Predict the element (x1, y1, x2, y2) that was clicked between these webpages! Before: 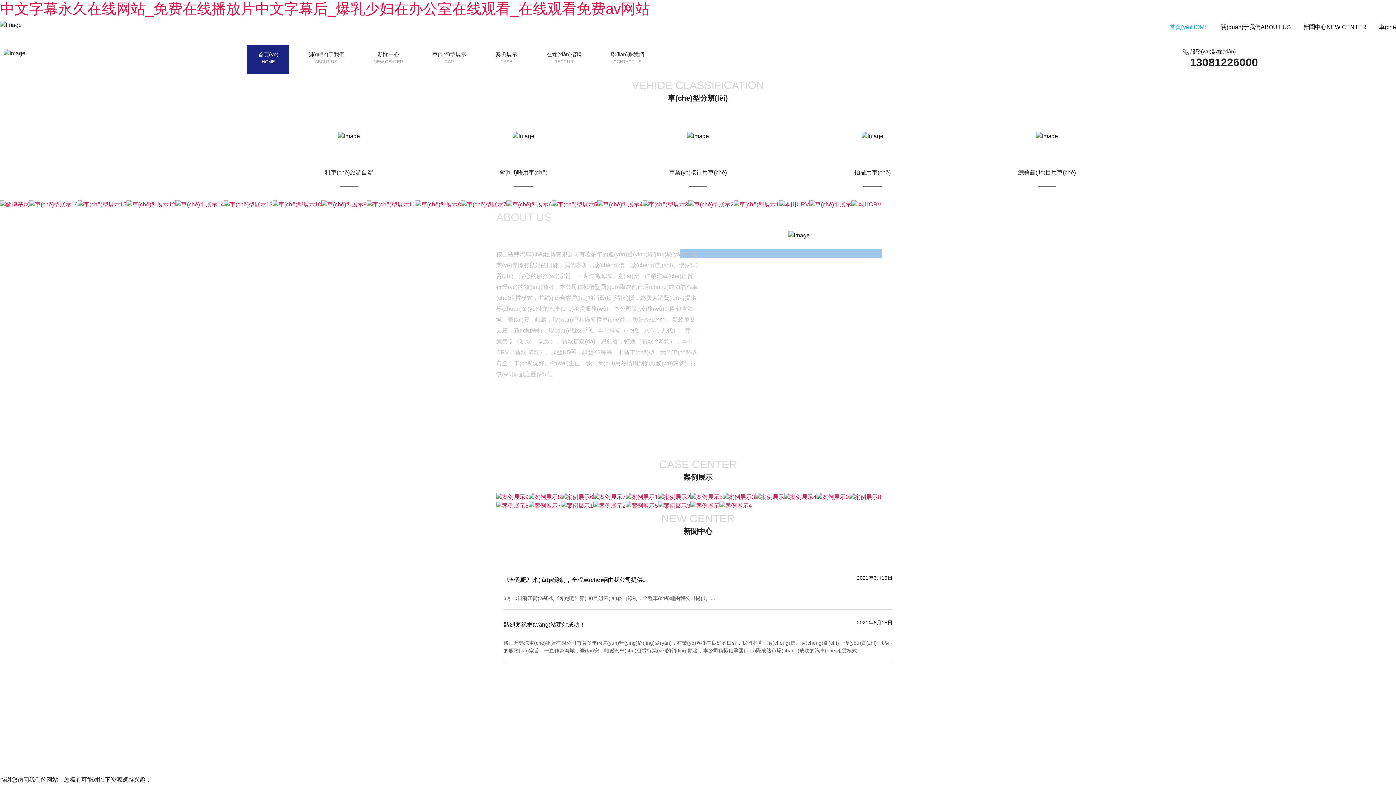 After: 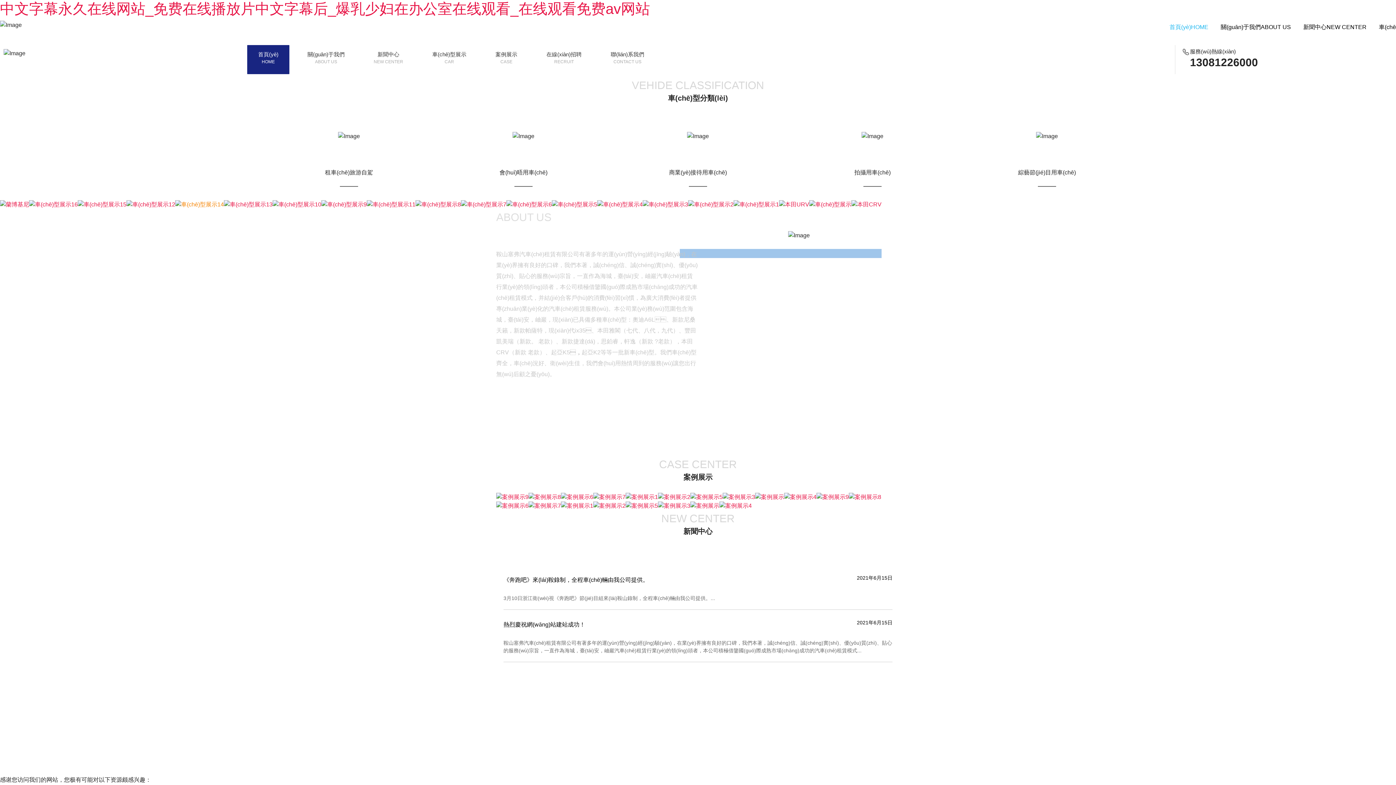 Action: bbox: (175, 200, 224, 209)